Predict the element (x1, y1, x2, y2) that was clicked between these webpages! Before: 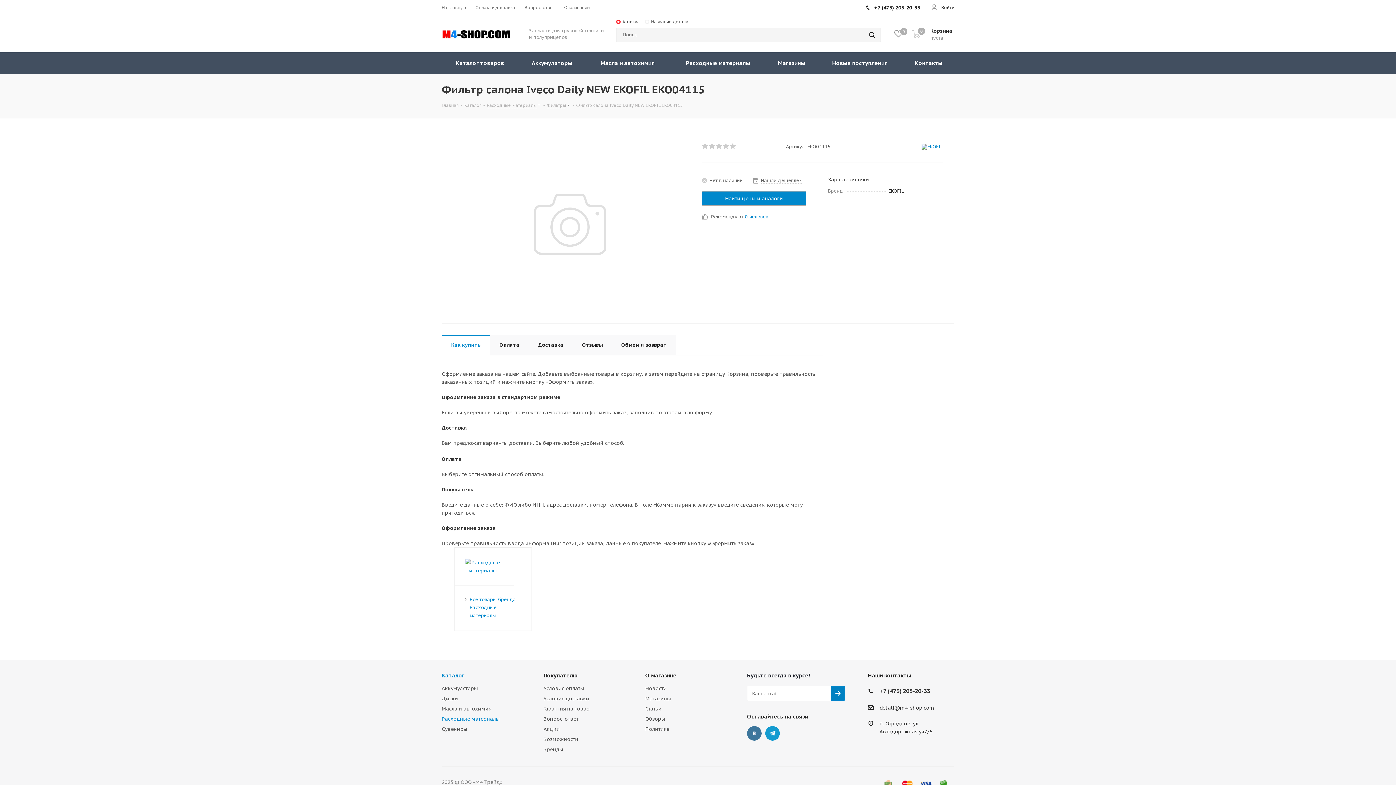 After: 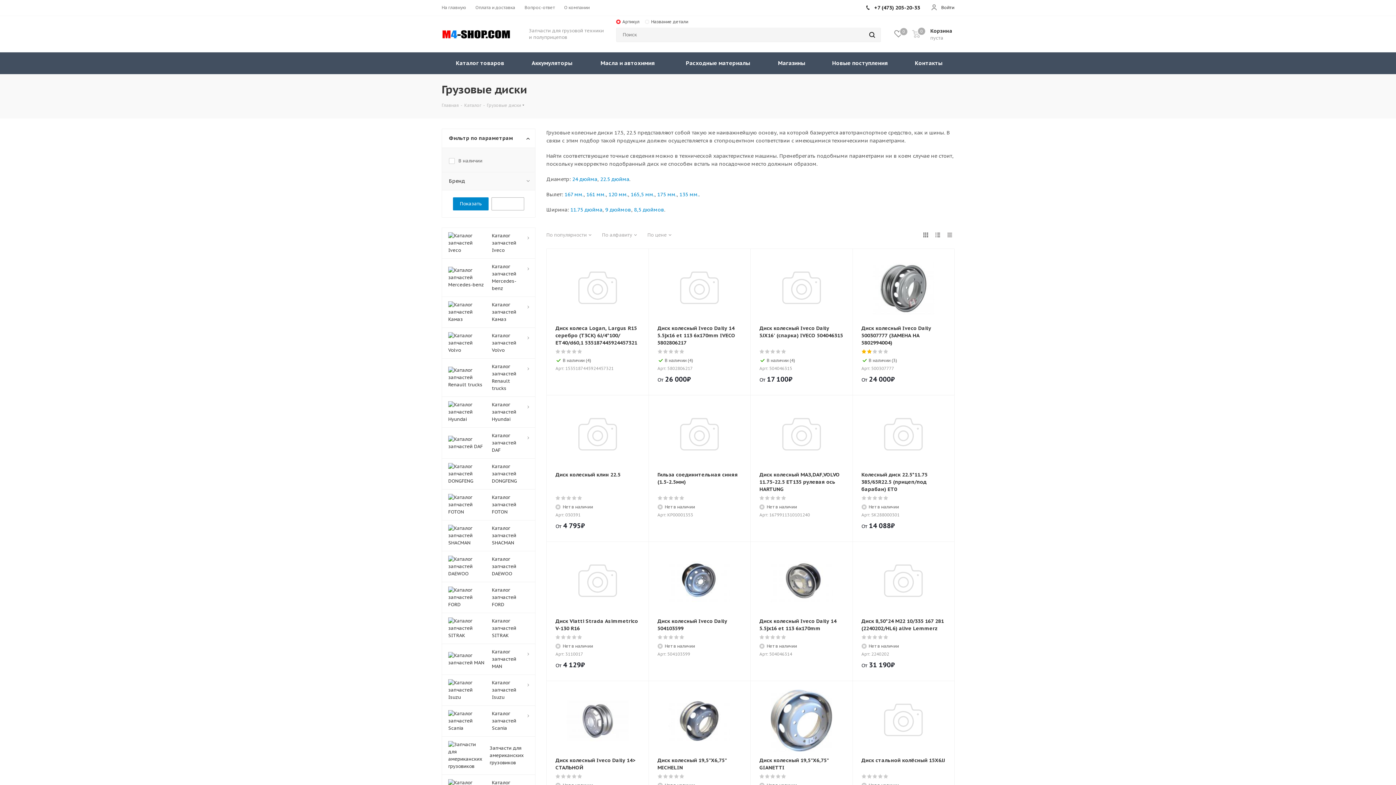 Action: bbox: (441, 695, 458, 702) label: Диски